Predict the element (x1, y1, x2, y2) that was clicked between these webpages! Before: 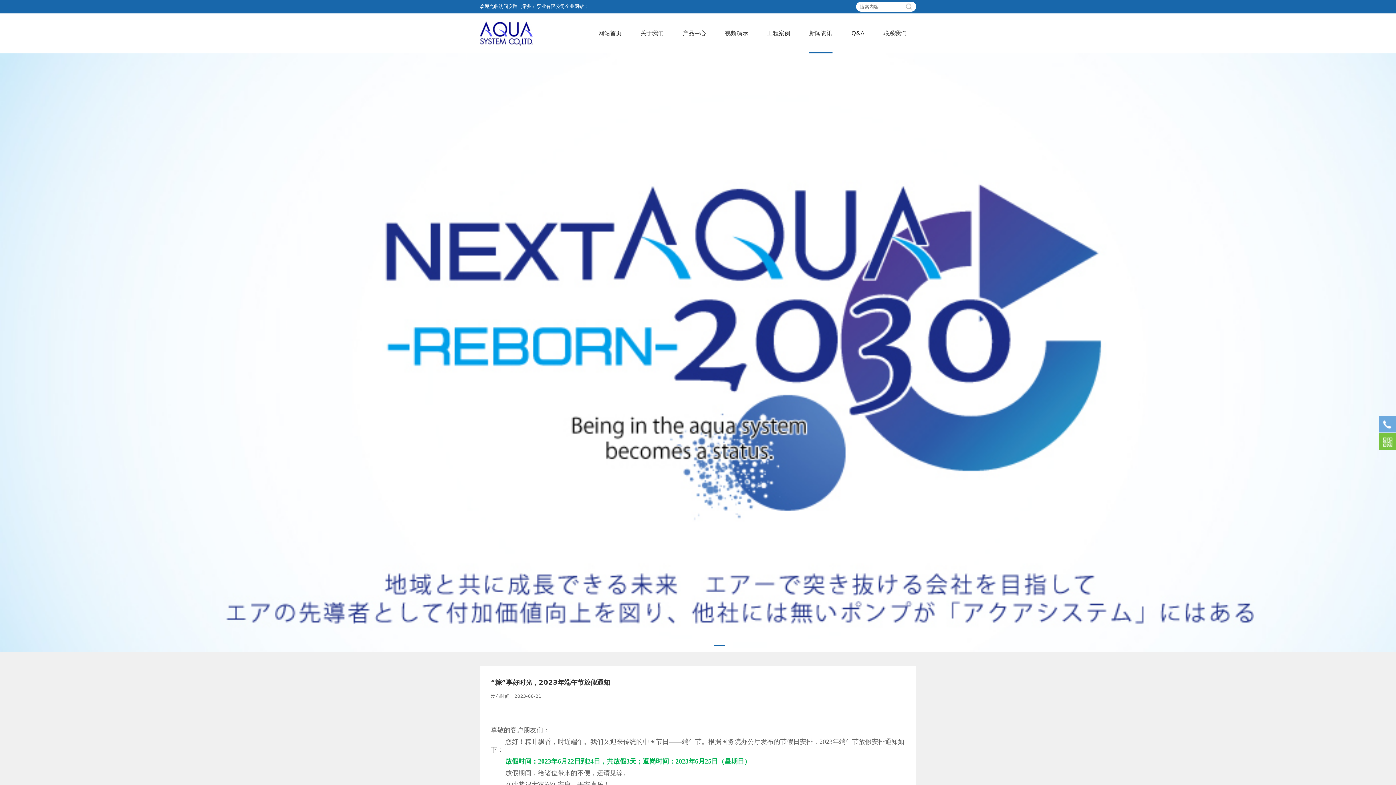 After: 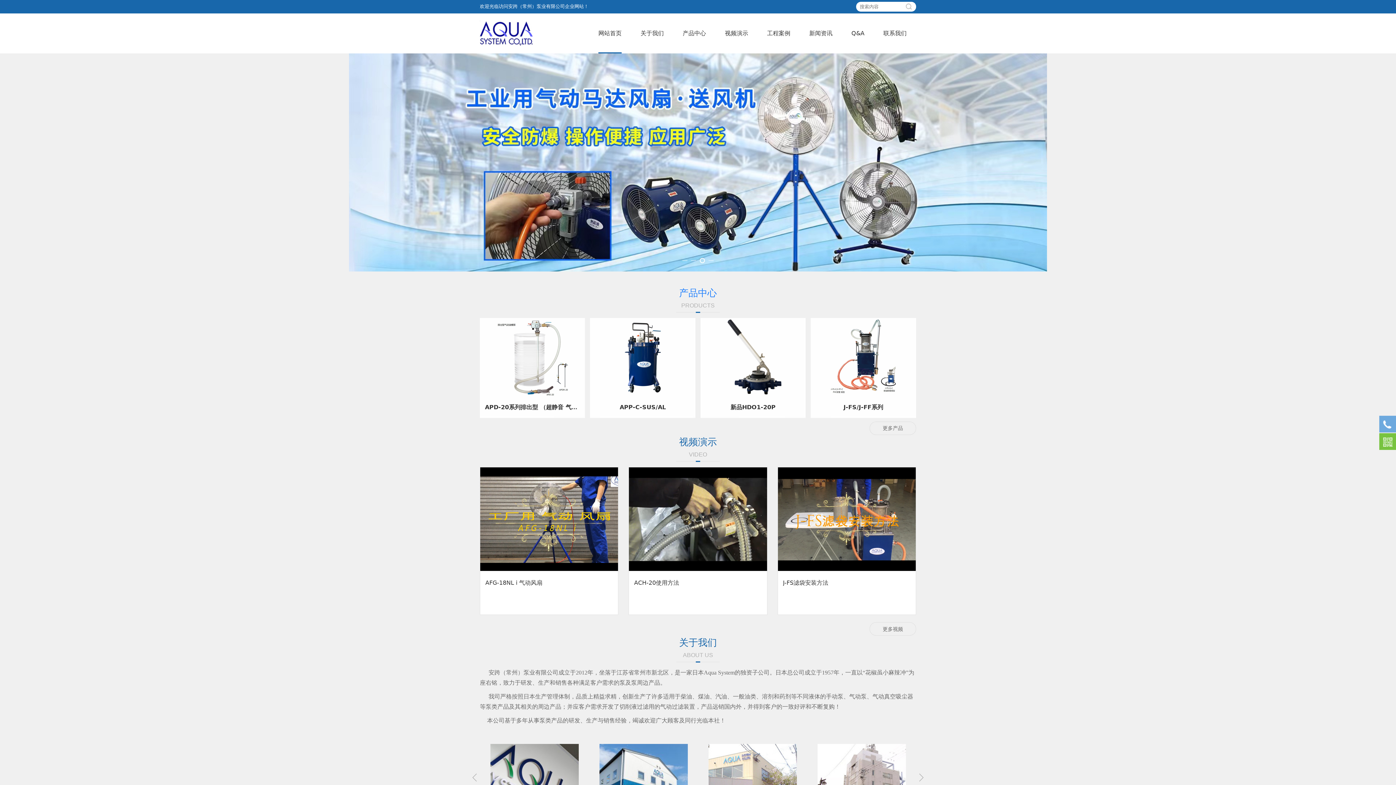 Action: bbox: (598, 13, 621, 53) label: 网站首页